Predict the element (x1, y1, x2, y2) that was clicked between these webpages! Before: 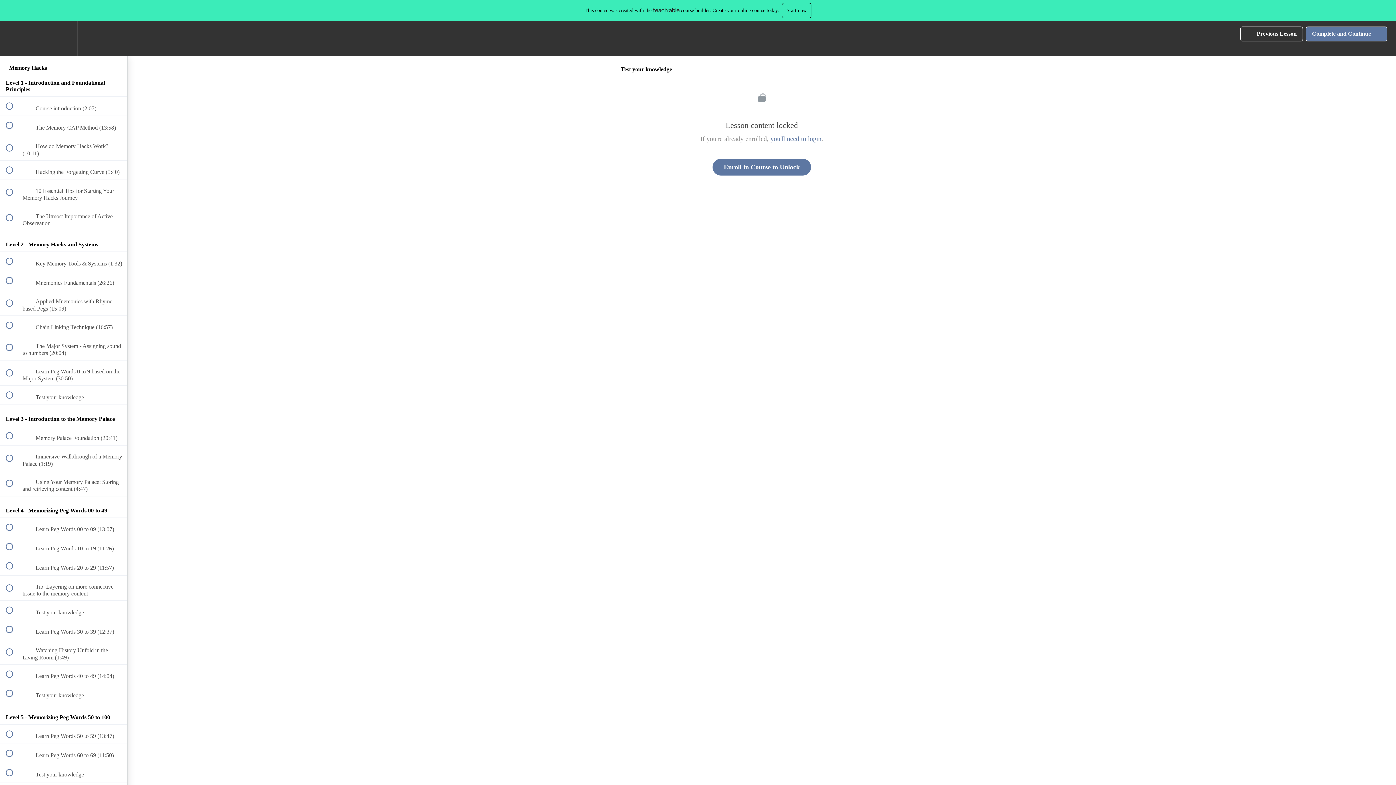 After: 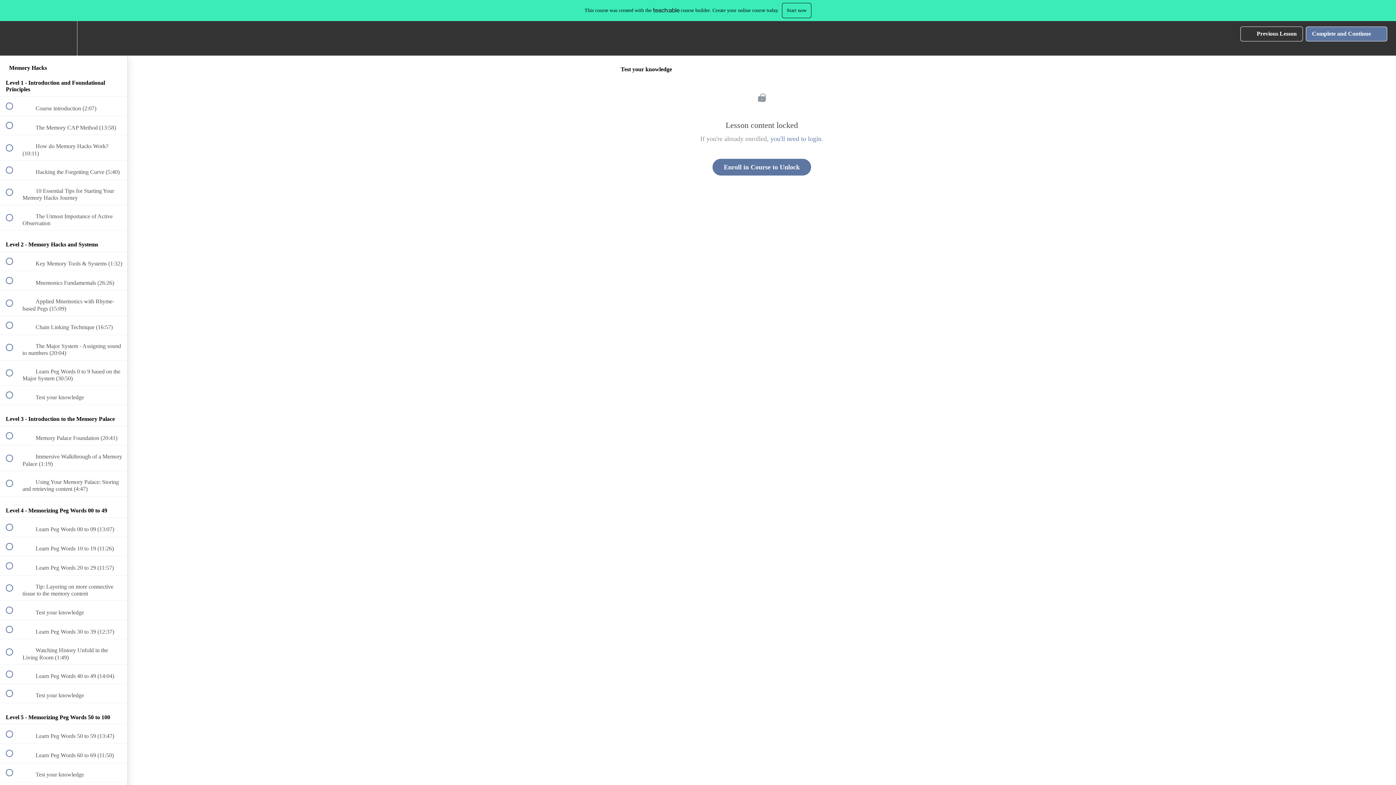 Action: bbox: (0, 385, 127, 404) label:  
 Test your knowledge